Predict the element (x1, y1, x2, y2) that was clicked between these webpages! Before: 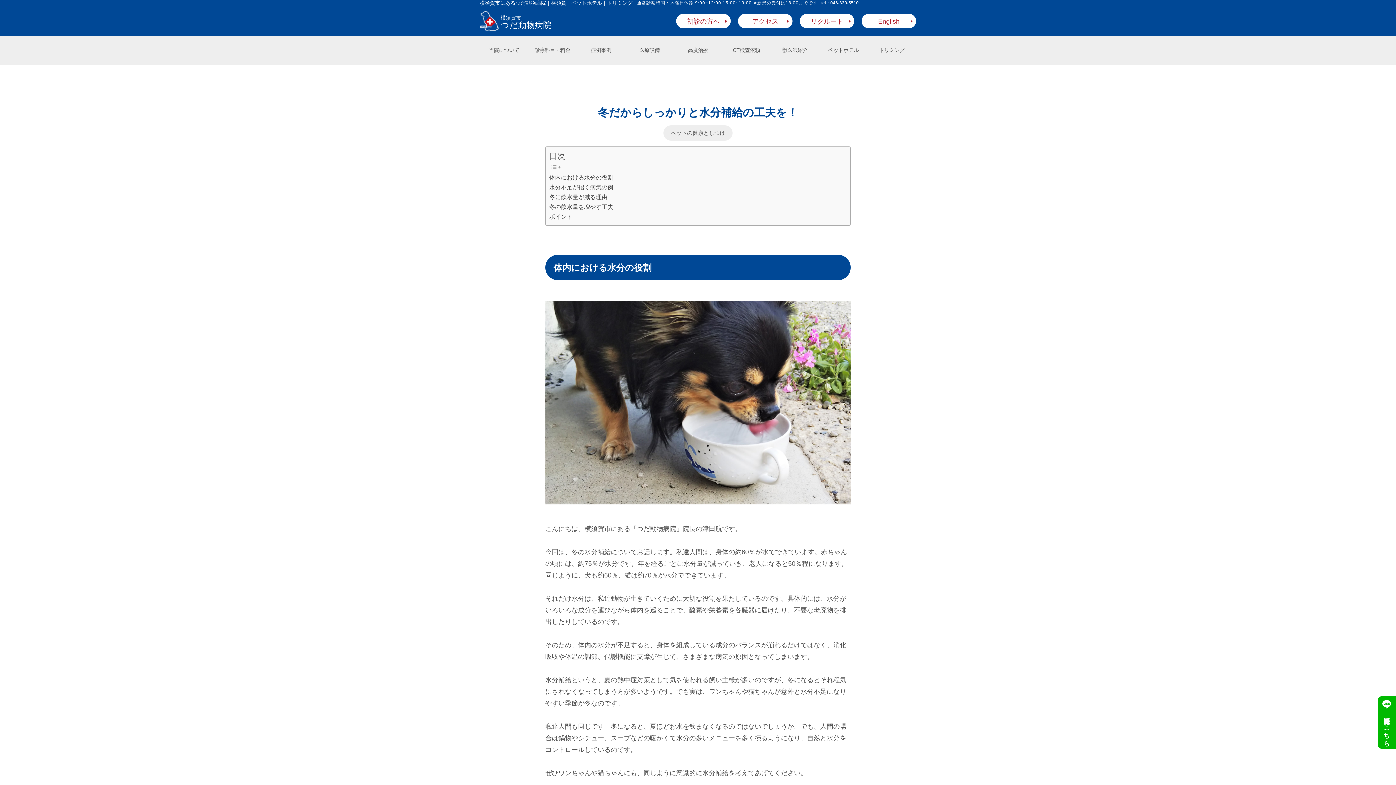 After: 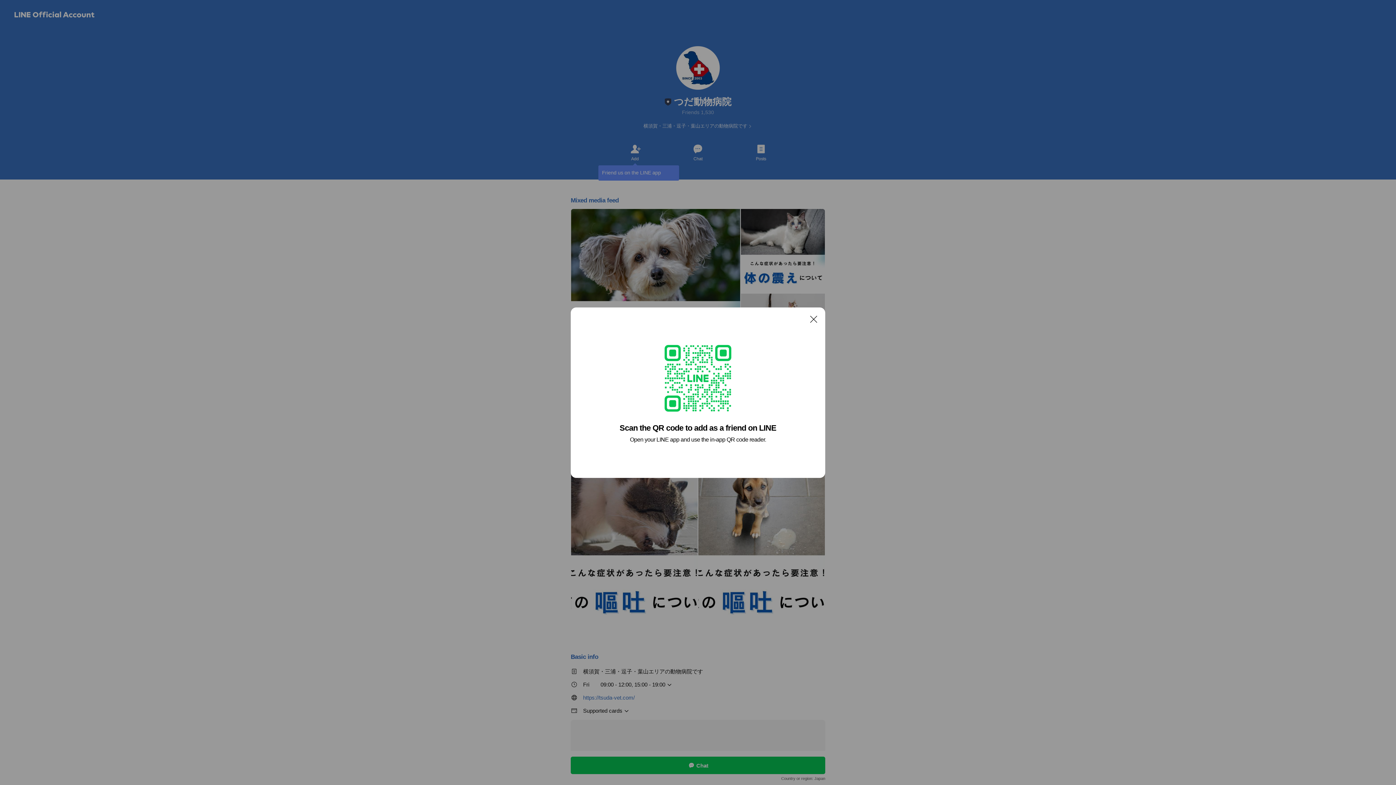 Action: bbox: (1378, 696, 1396, 749) label: 順番受付はこちら